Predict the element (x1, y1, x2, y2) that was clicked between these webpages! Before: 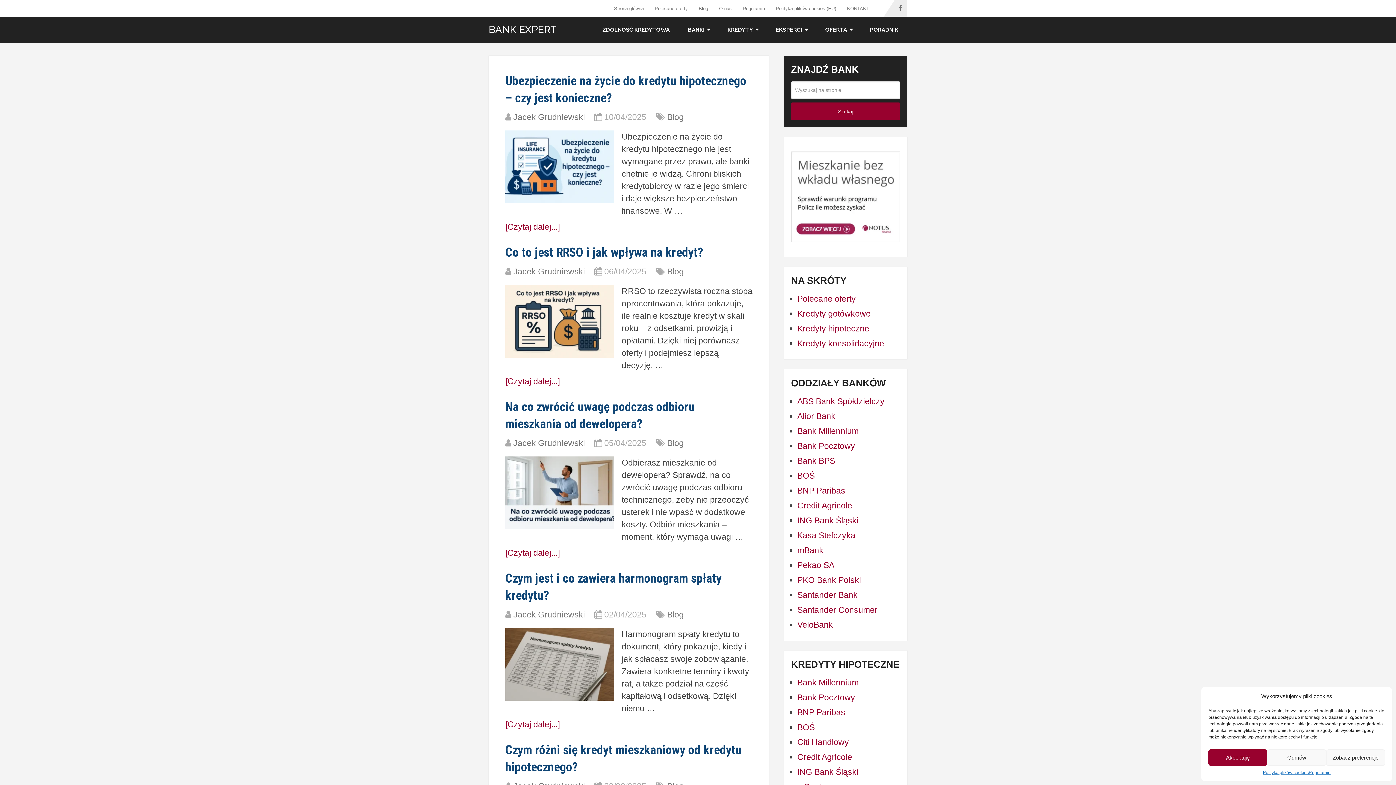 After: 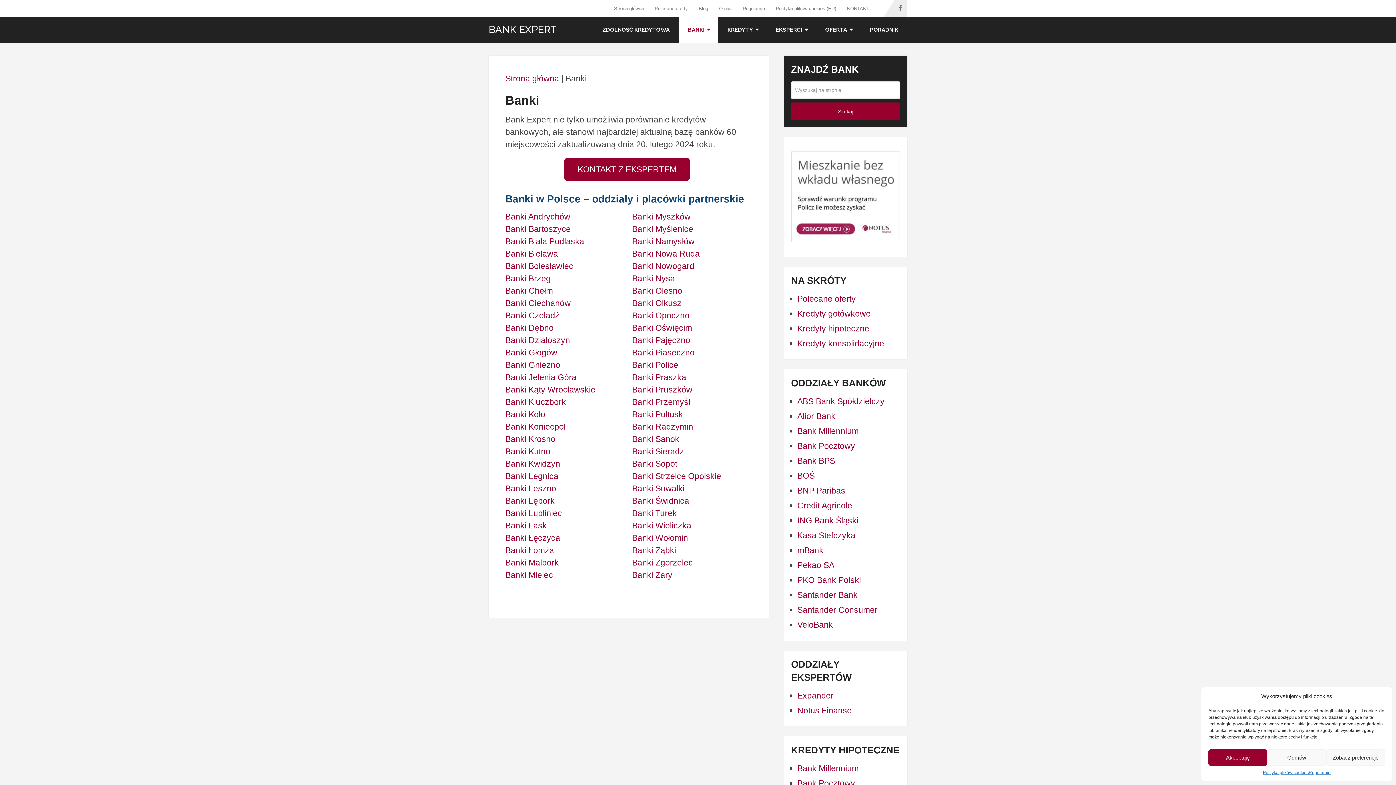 Action: label: BANKI bbox: (678, 16, 718, 42)